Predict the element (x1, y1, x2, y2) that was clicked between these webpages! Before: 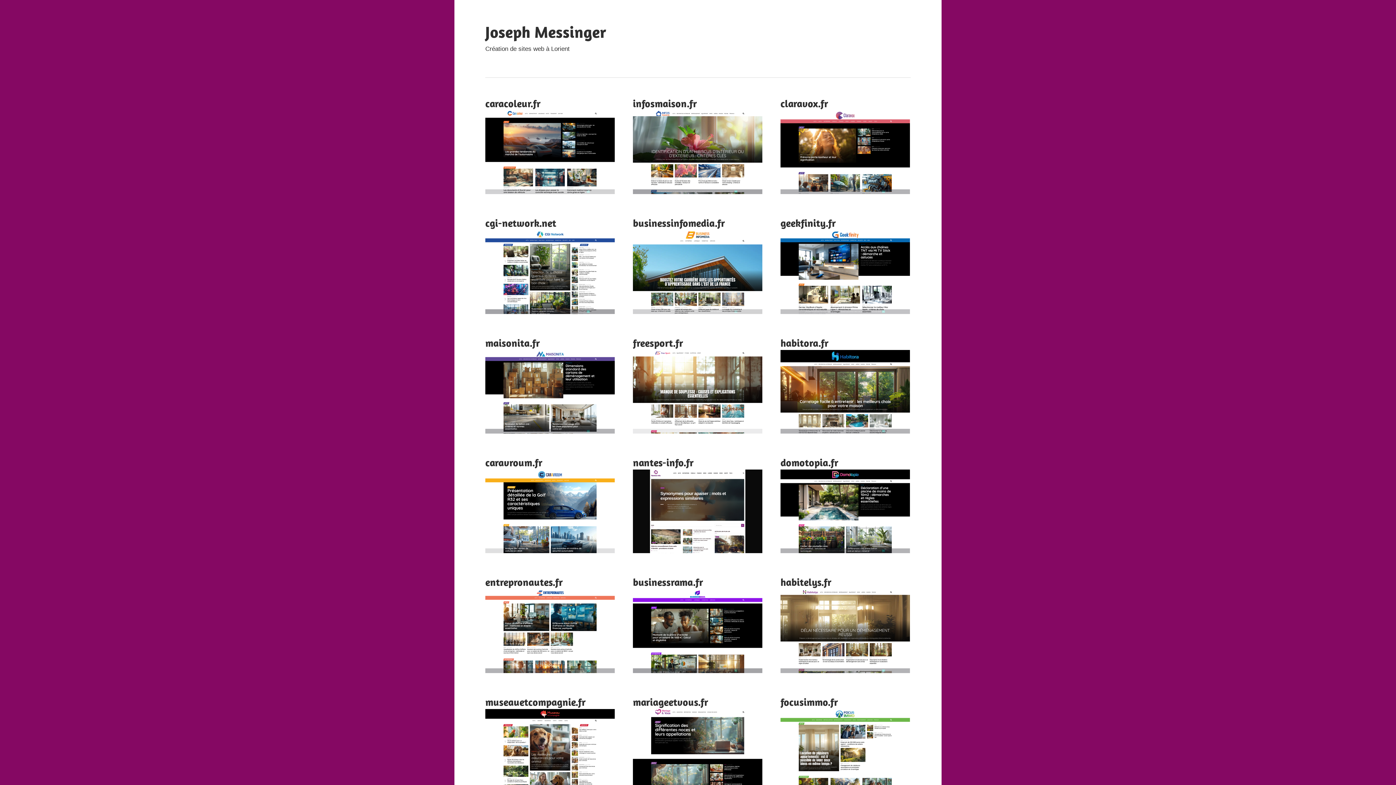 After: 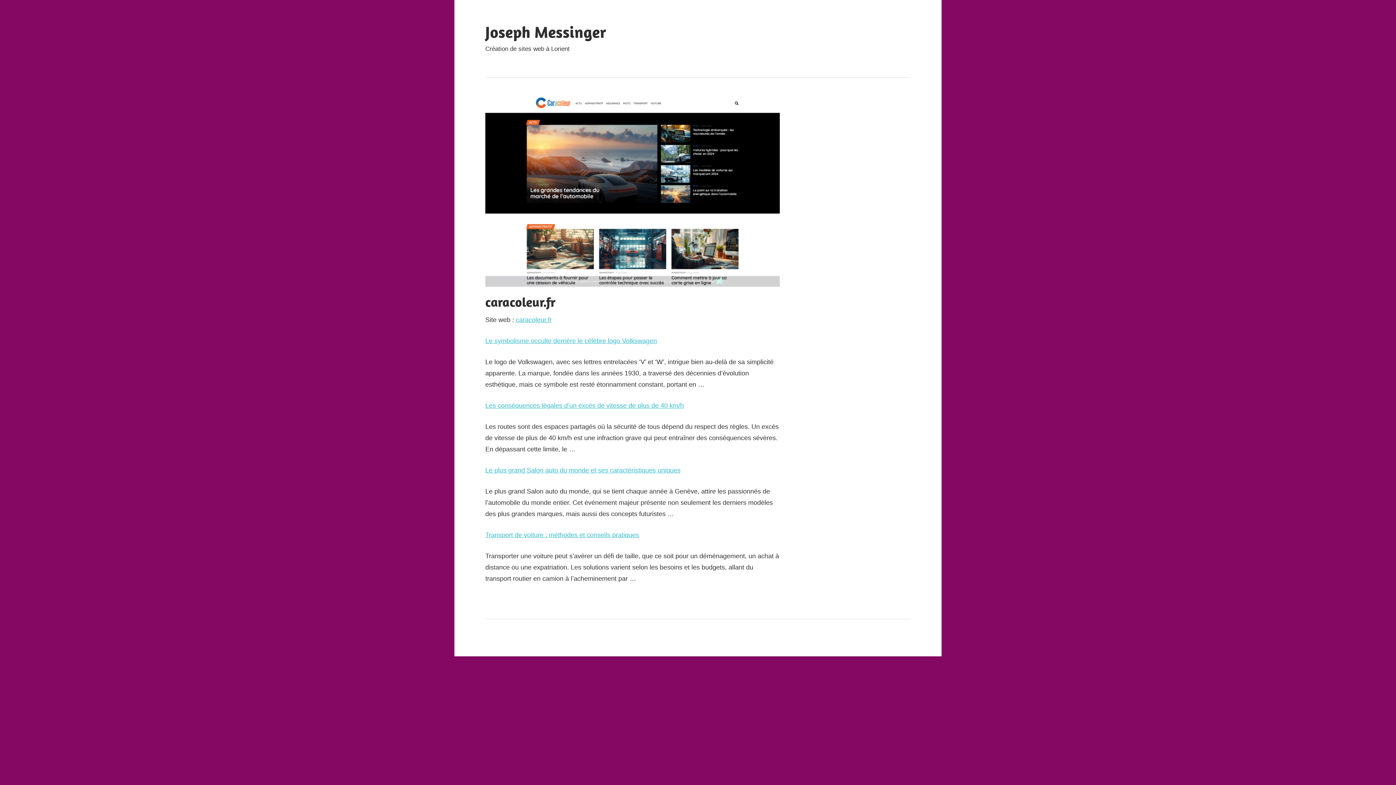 Action: bbox: (485, 97, 540, 109) label: caracoleur.fr